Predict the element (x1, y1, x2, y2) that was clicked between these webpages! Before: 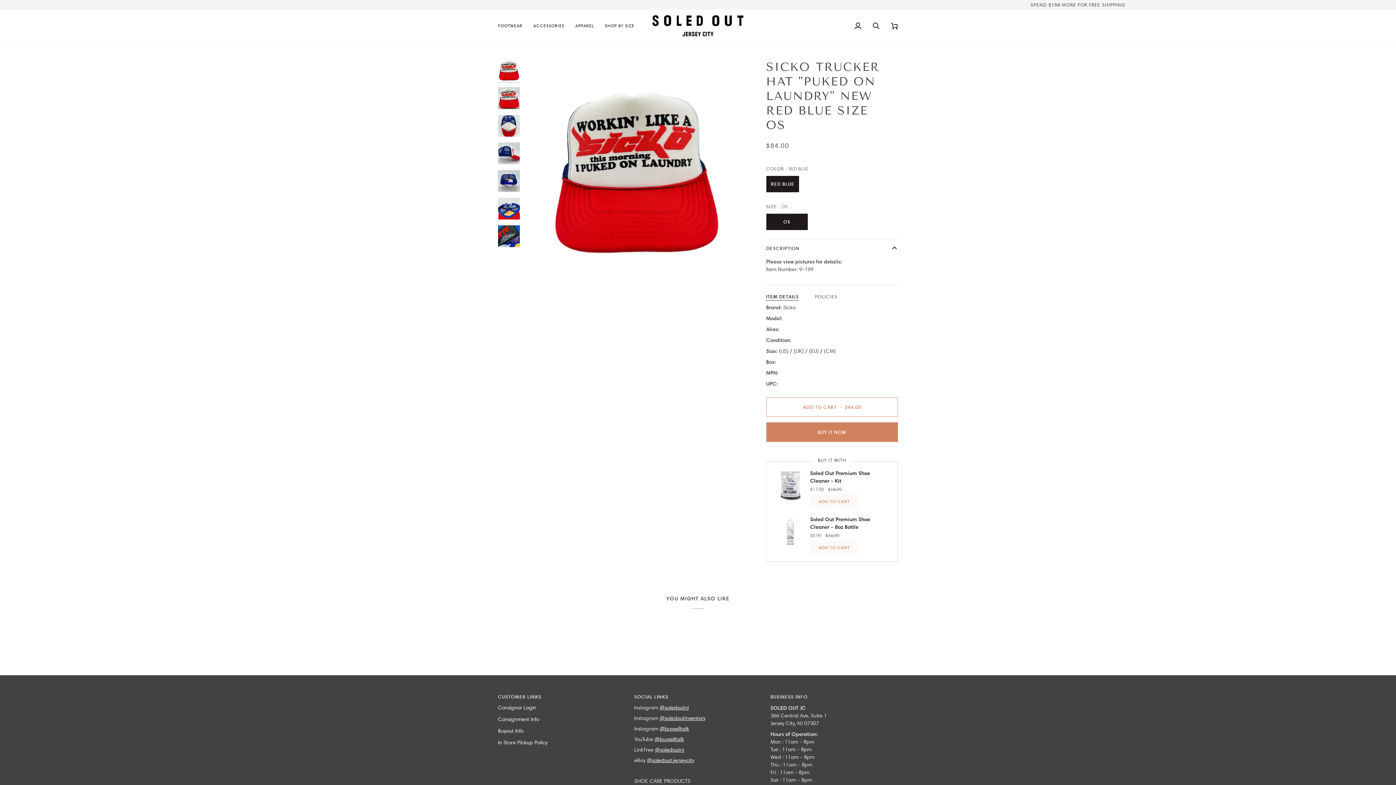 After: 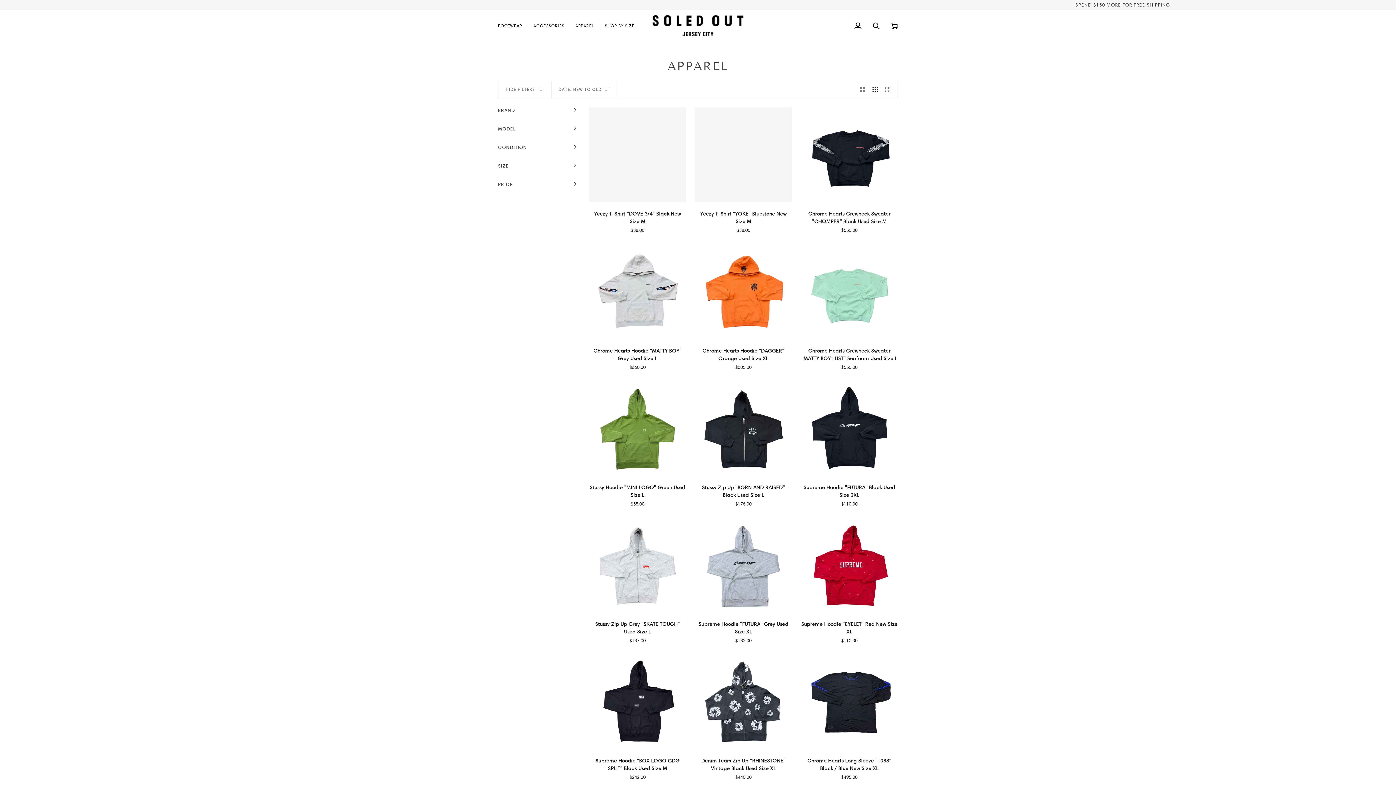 Action: label: APPAREL bbox: (570, 9, 599, 41)